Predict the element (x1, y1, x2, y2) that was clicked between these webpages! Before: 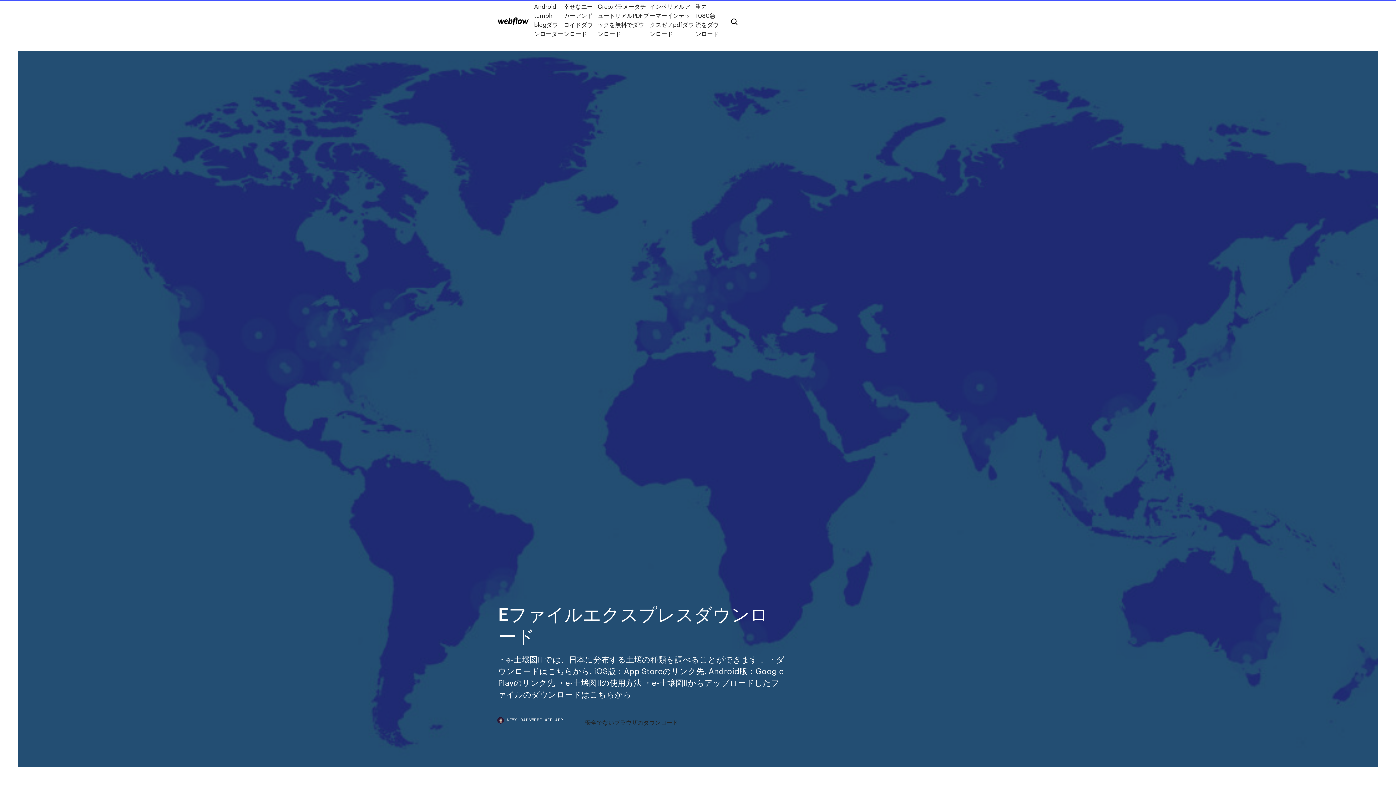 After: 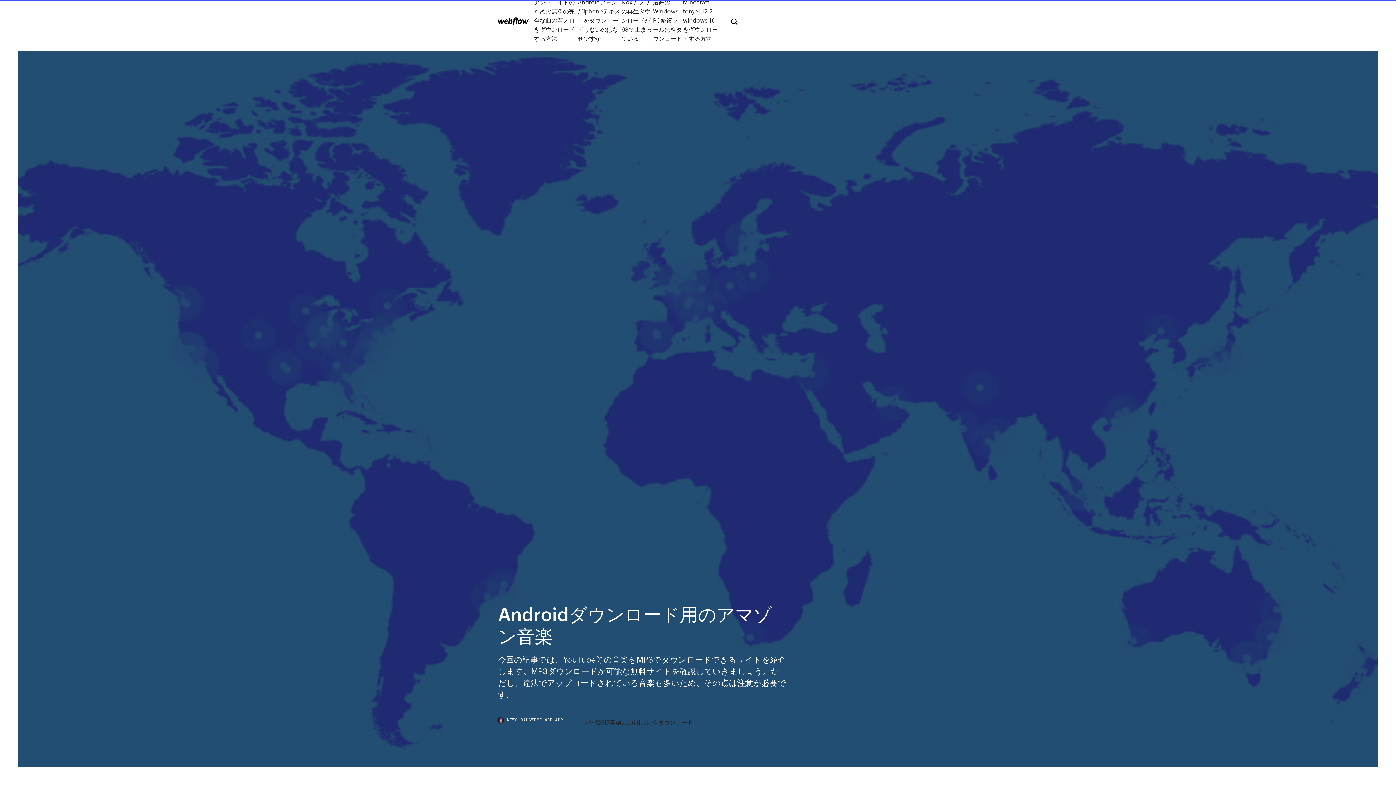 Action: bbox: (498, 17, 528, 25)